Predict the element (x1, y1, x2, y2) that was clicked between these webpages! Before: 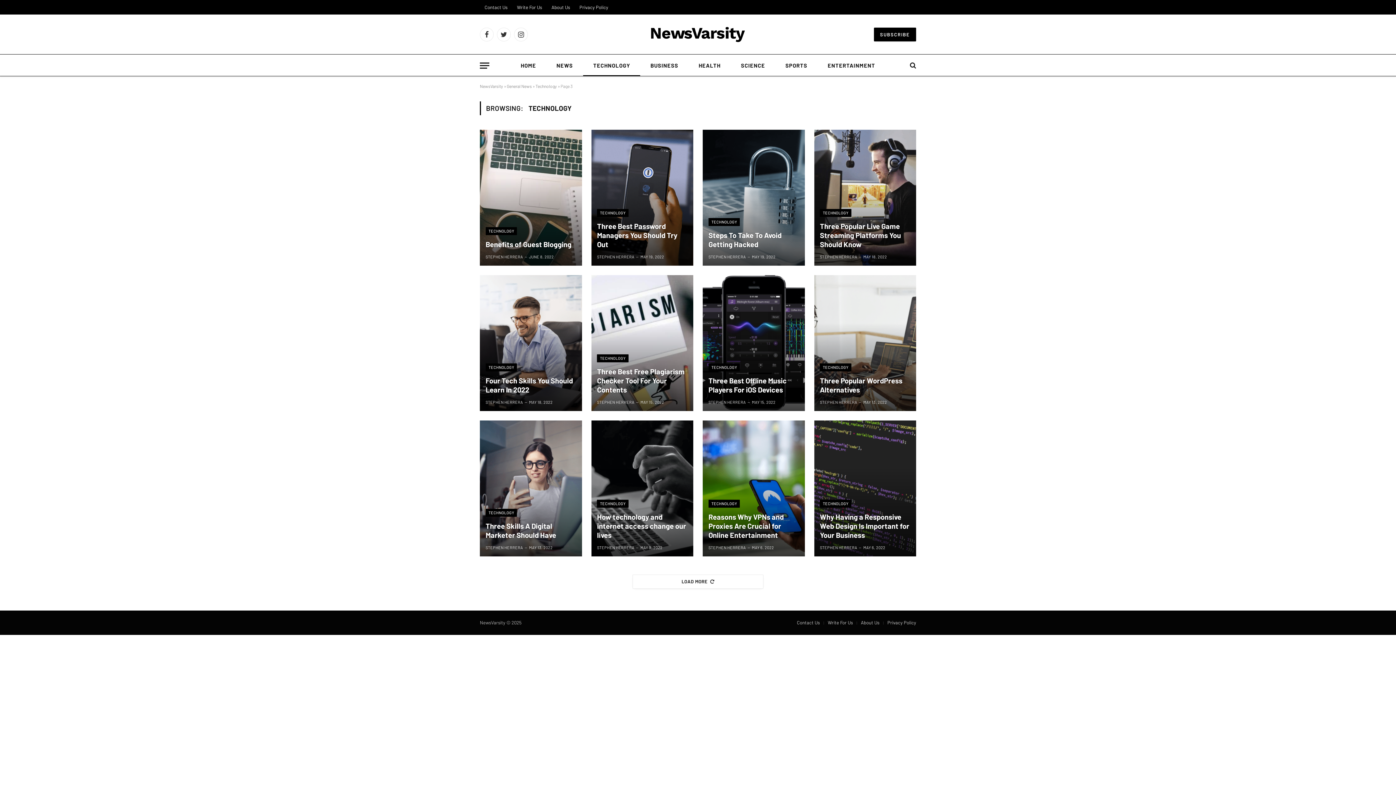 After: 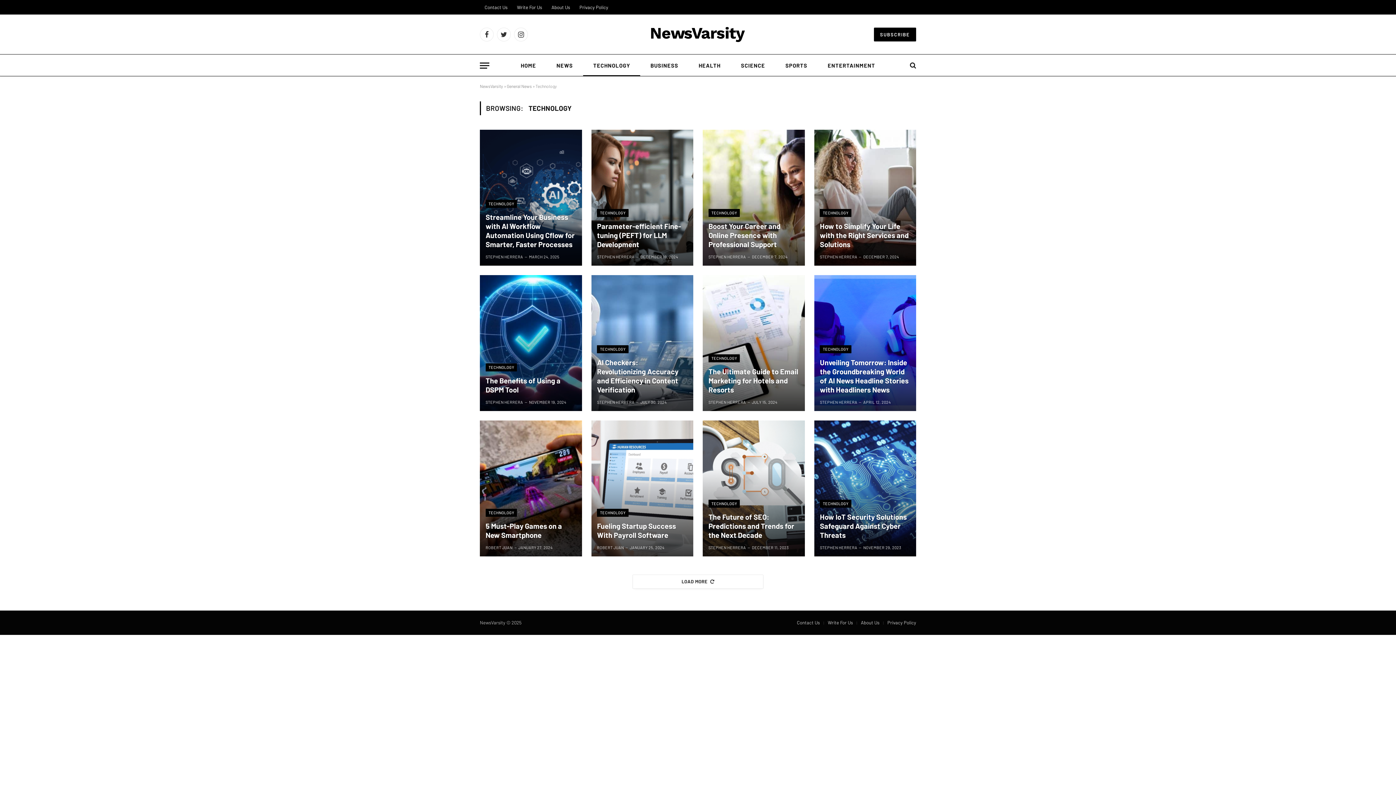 Action: bbox: (535, 83, 557, 88) label: Technology